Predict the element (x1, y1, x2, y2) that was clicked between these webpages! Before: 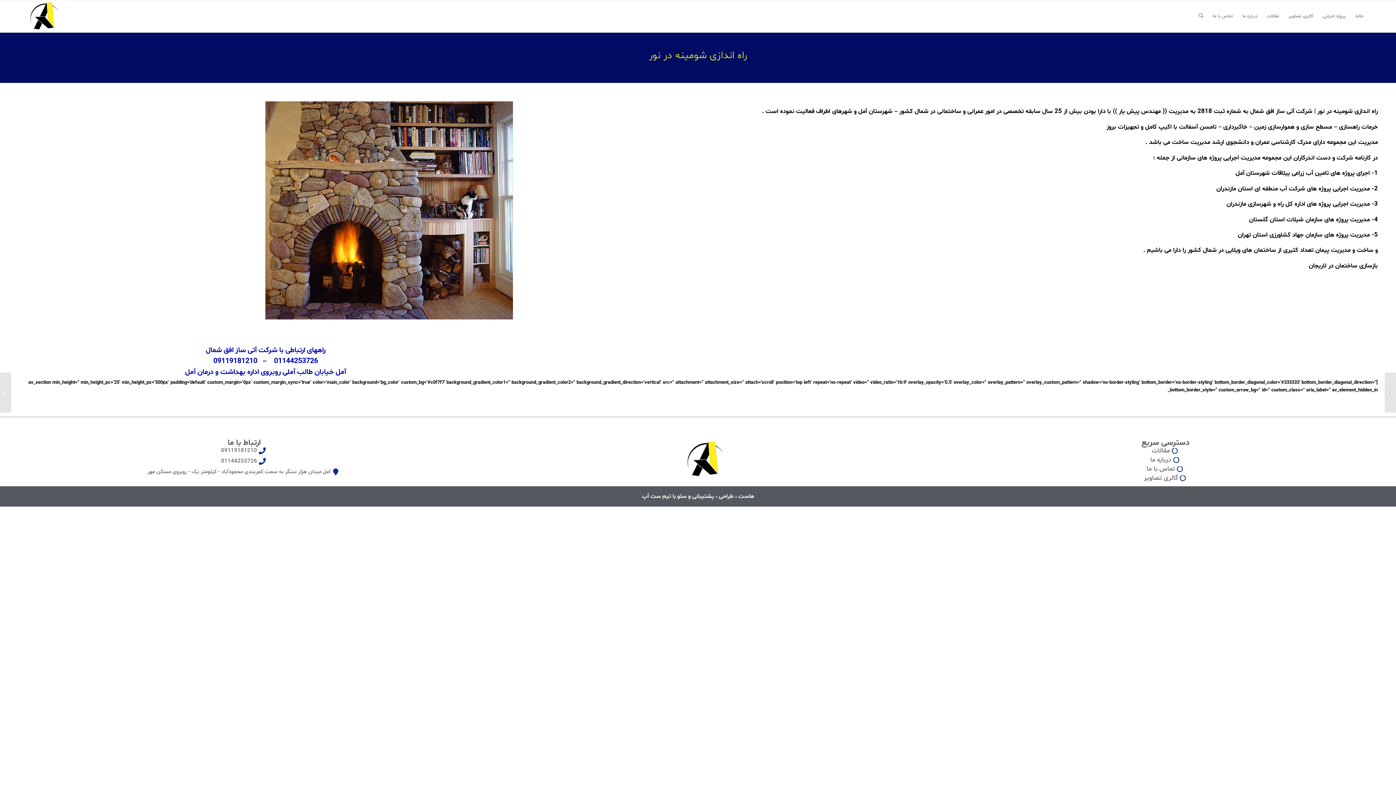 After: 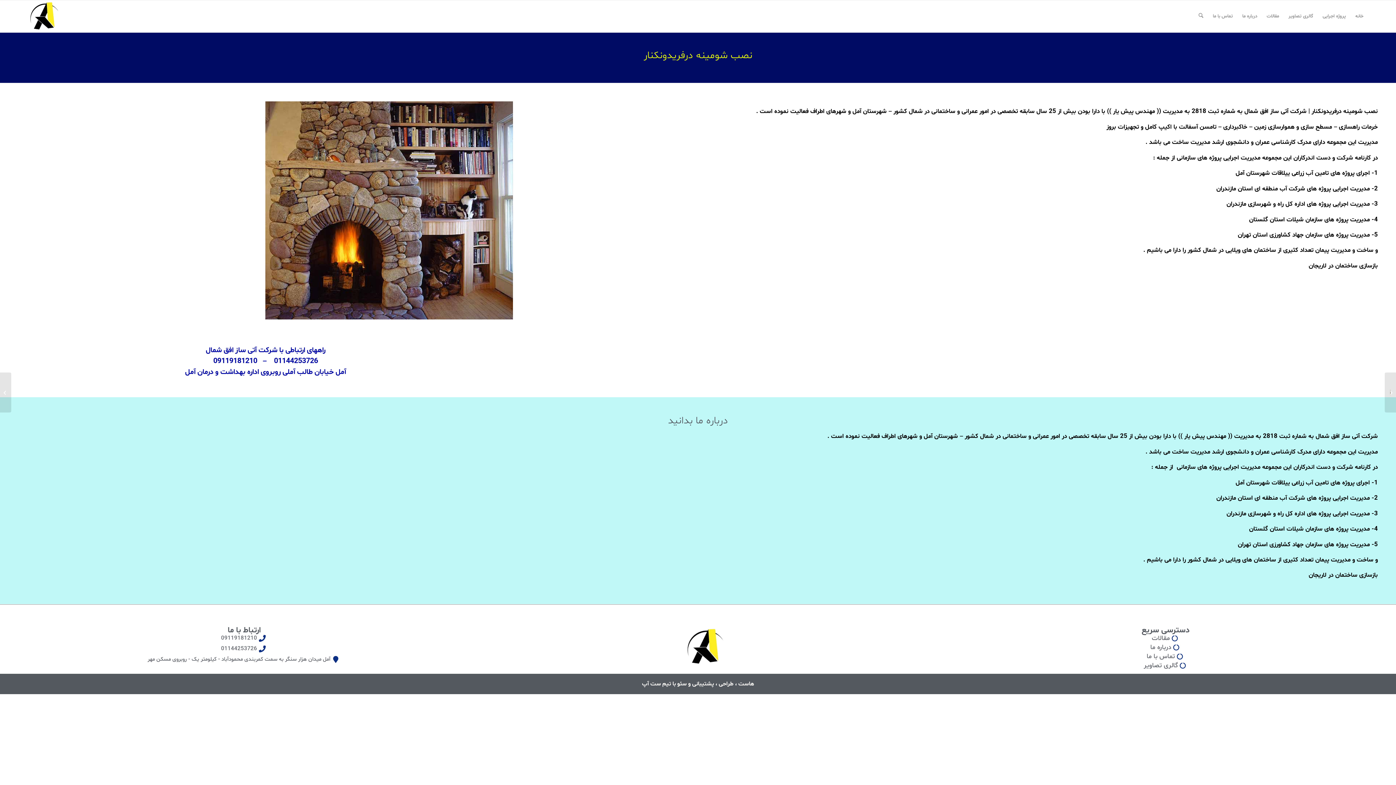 Action: bbox: (1385, 372, 1396, 412) label: نصب شومینه درفریدونکنار